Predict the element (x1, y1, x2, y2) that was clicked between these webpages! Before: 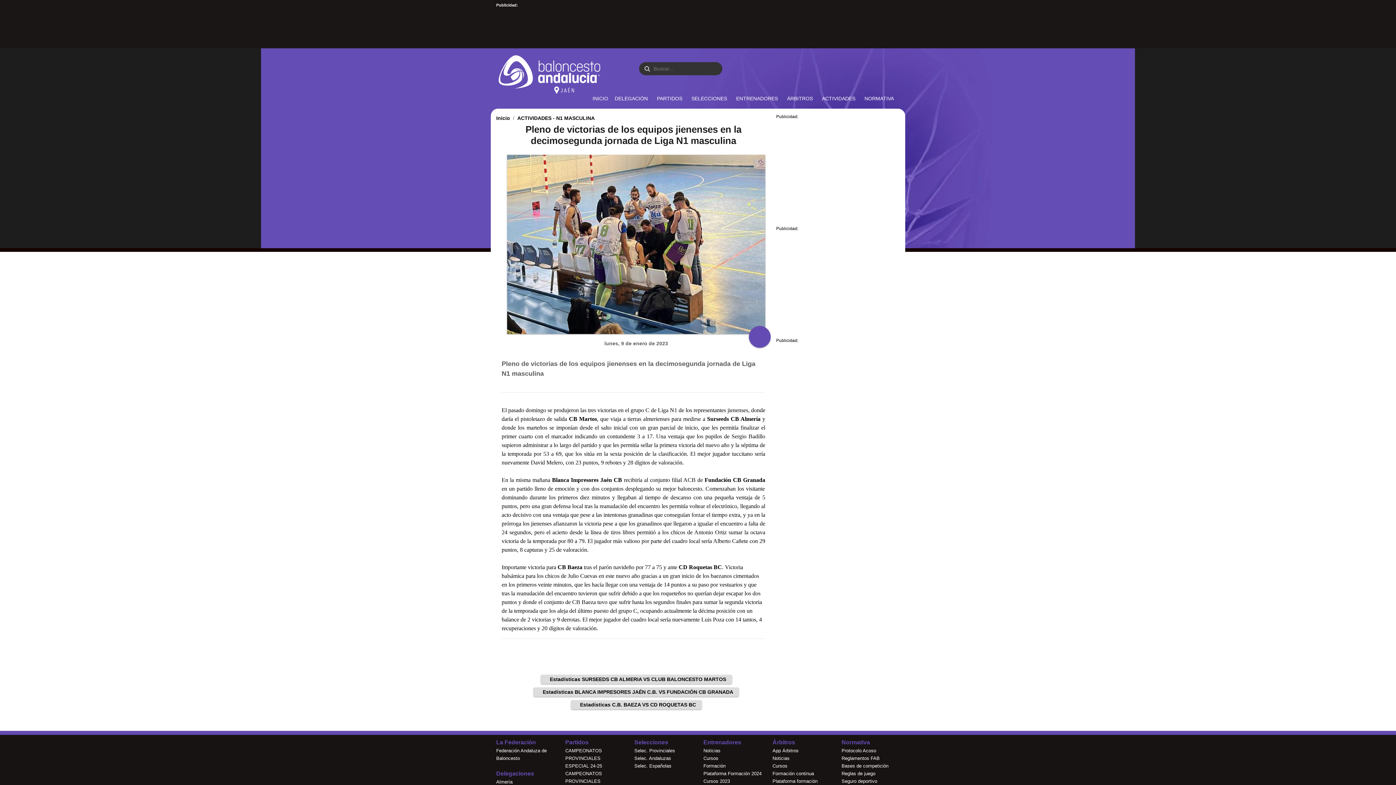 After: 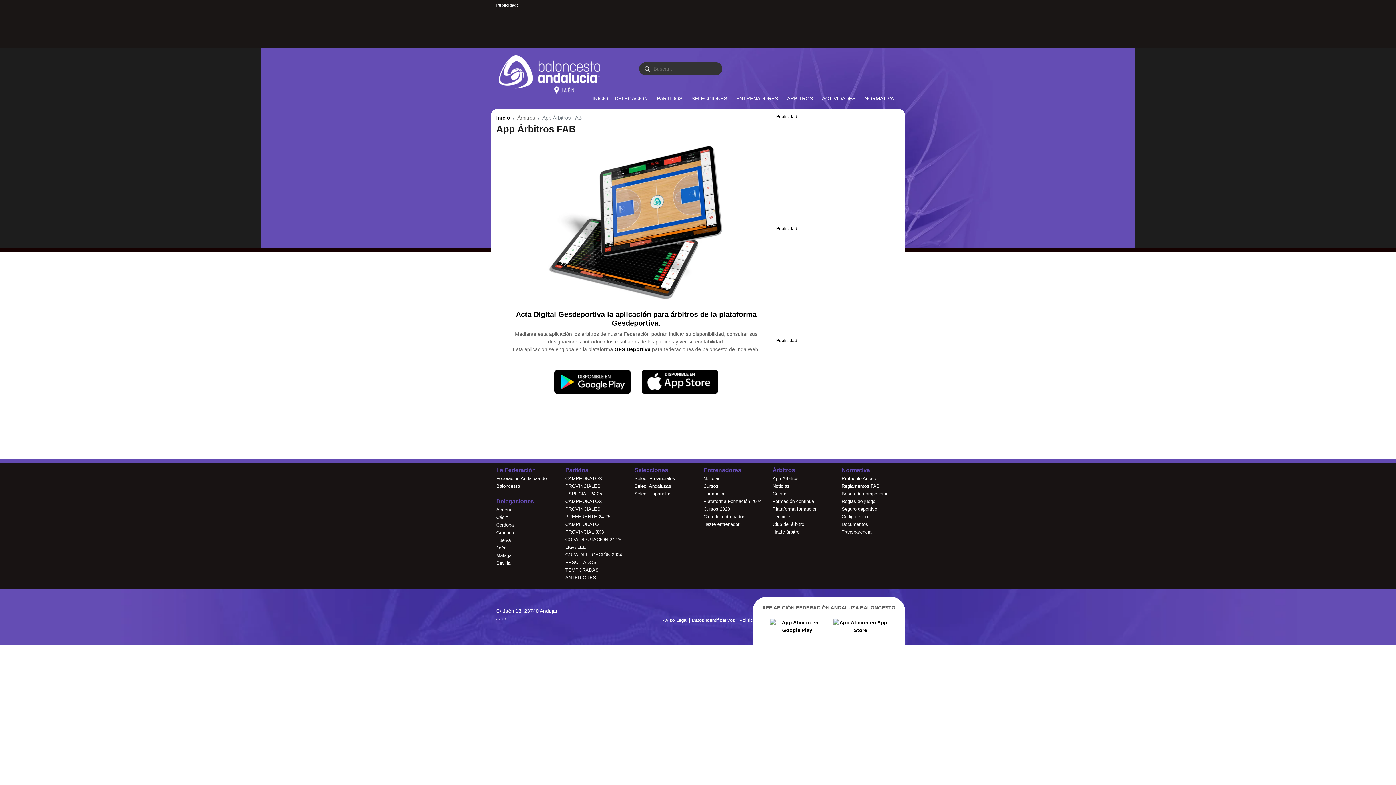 Action: bbox: (772, 748, 798, 753) label: App Árbitros